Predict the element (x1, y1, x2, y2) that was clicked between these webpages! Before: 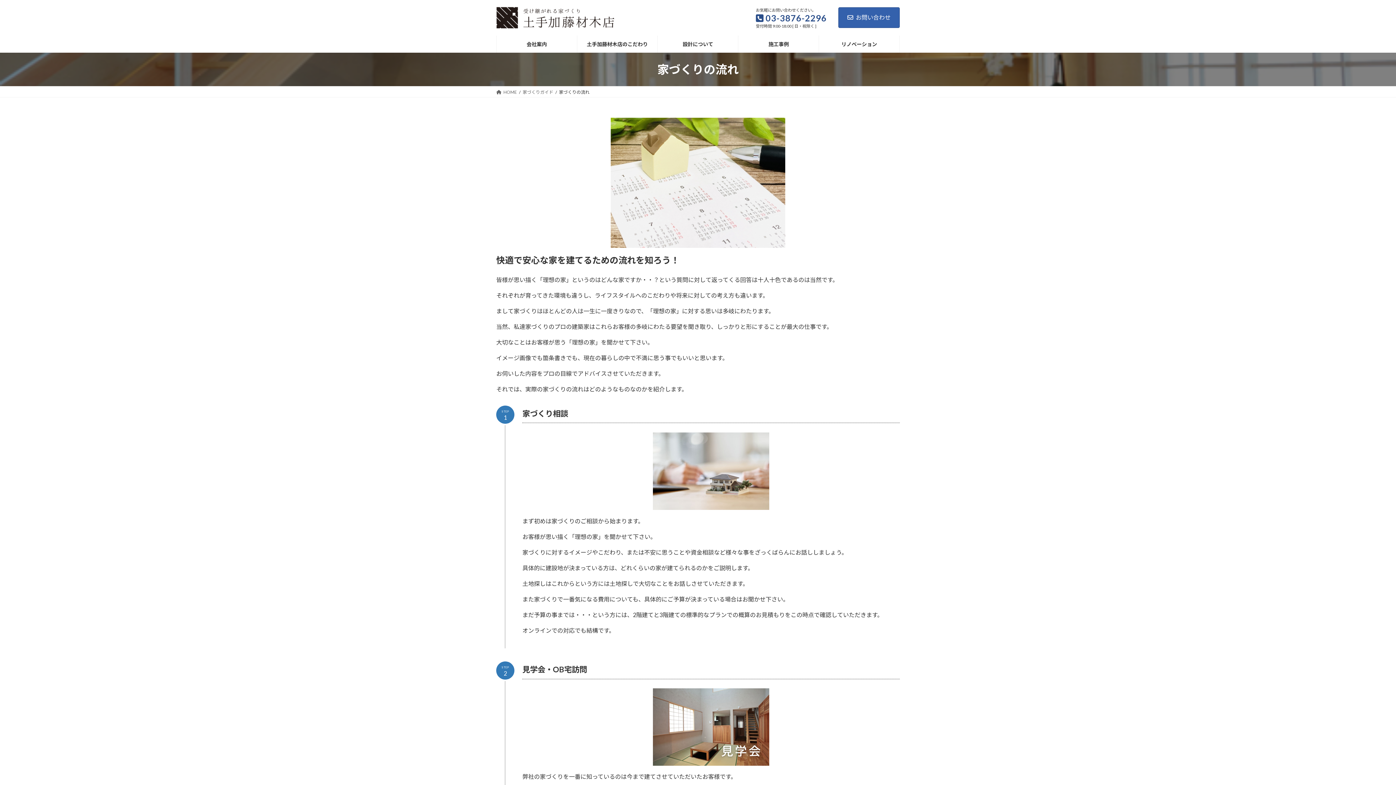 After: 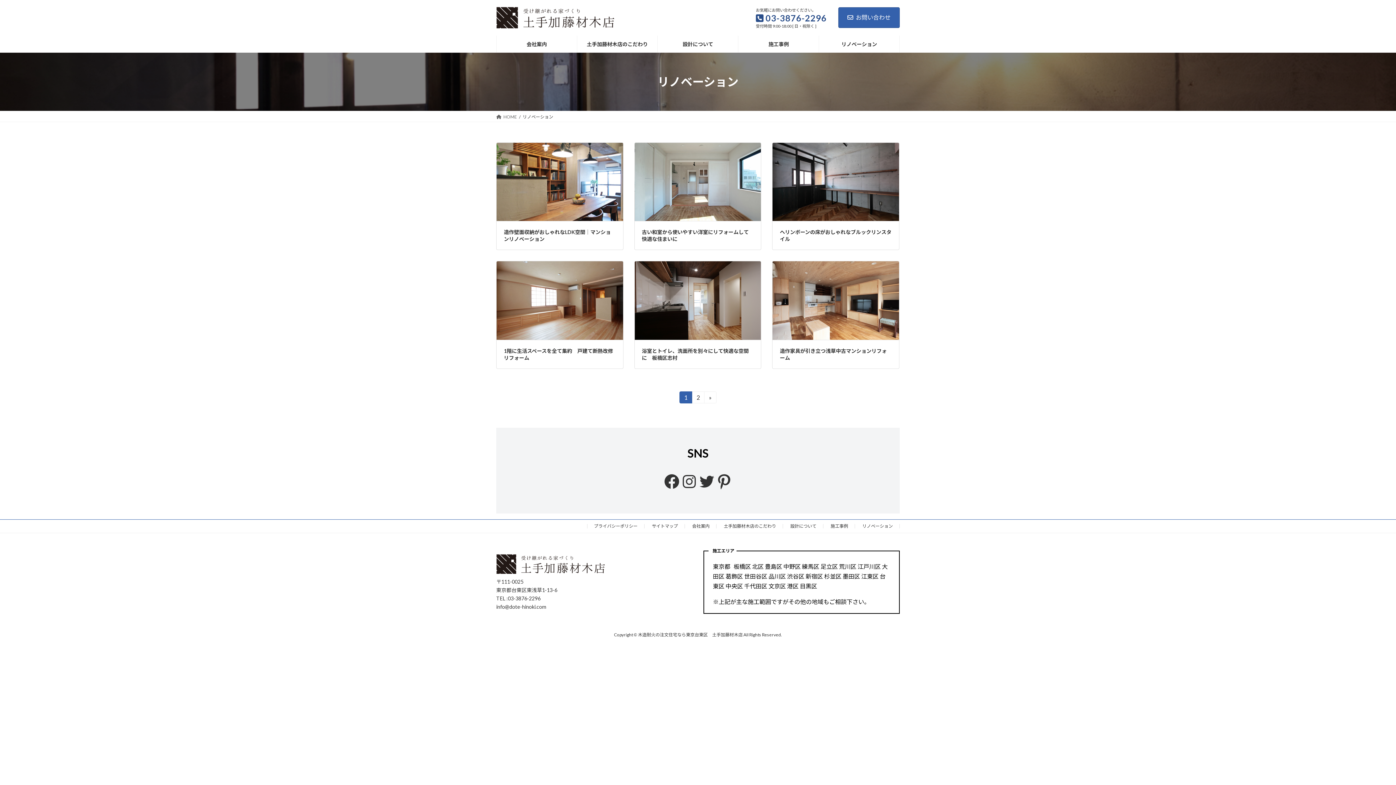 Action: bbox: (819, 35, 899, 52) label: リノベーション